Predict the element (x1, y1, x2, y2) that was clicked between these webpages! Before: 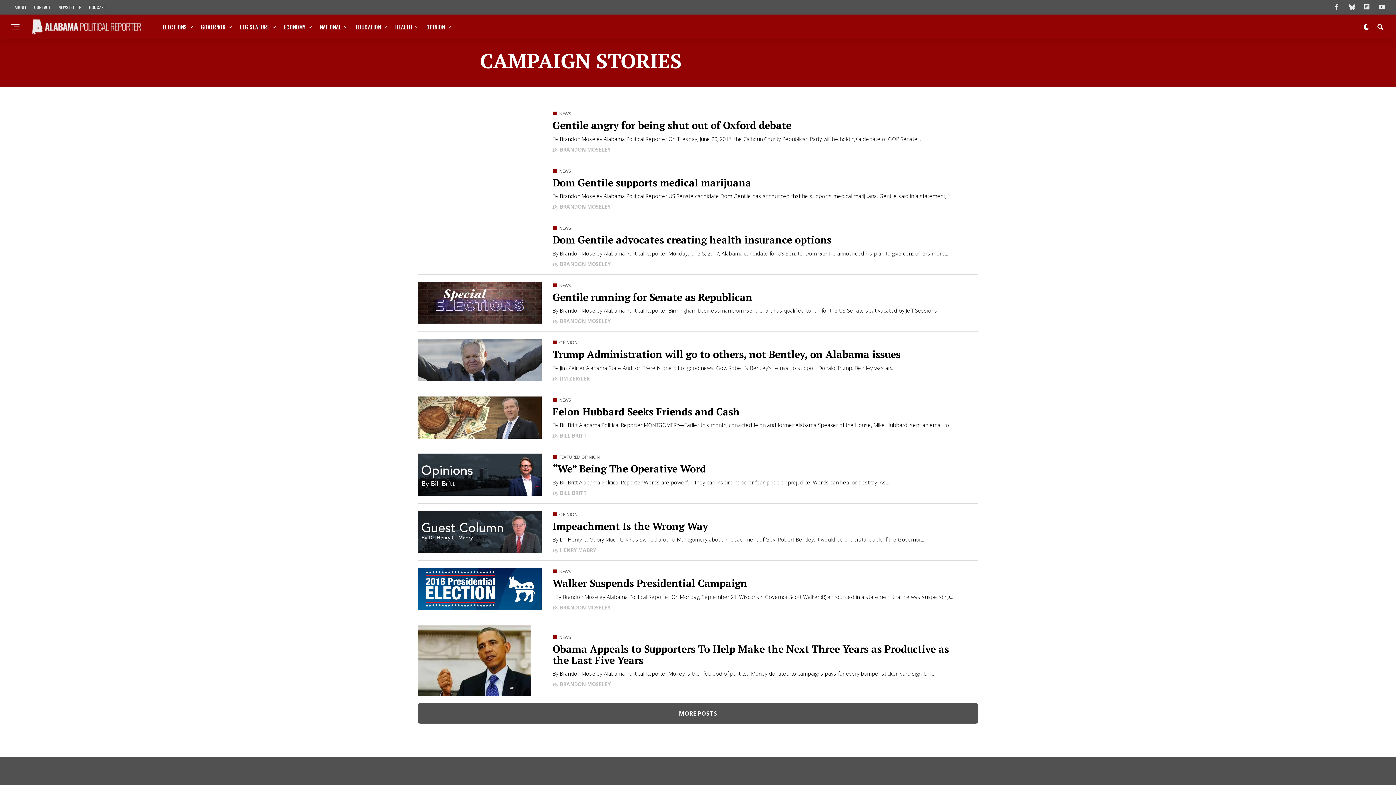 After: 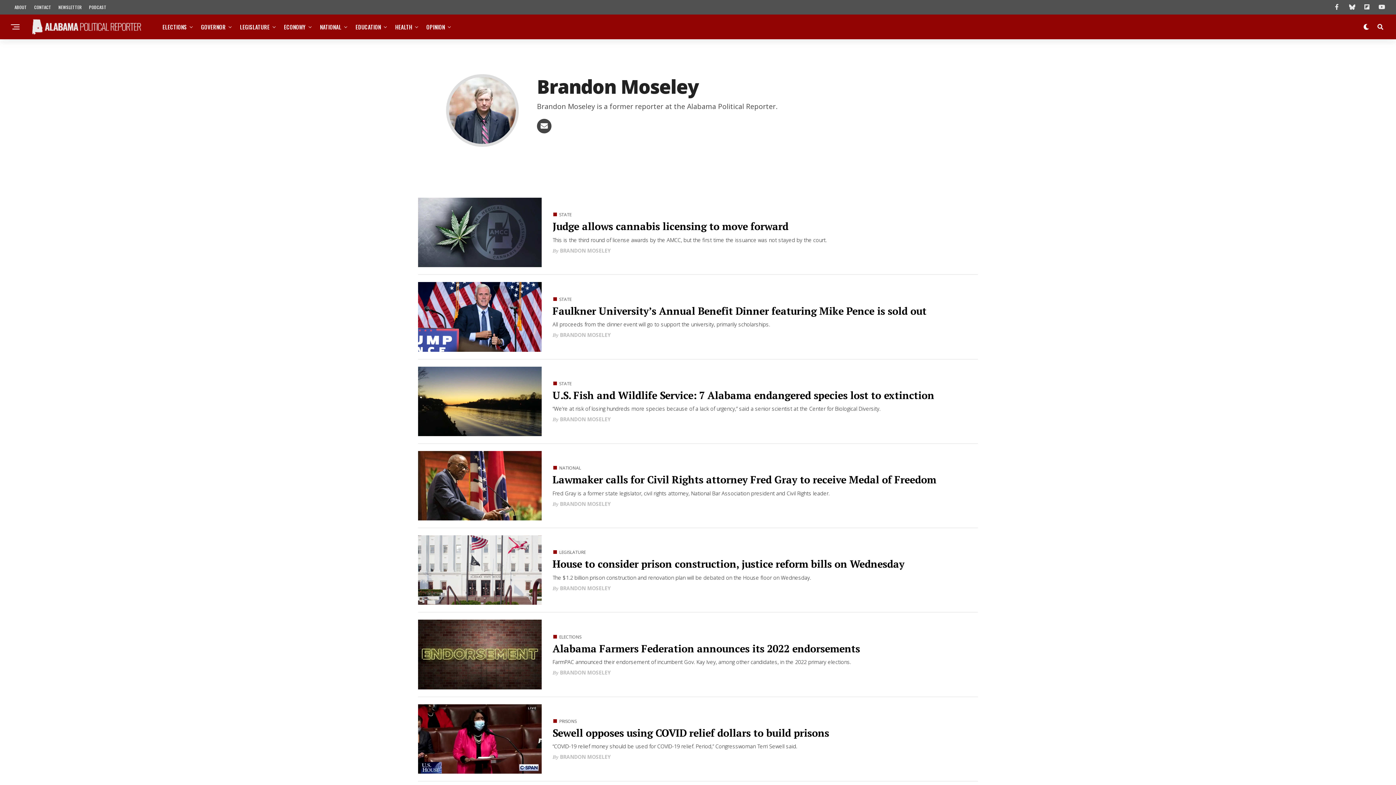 Action: bbox: (560, 203, 610, 210) label: BRANDON MOSELEY